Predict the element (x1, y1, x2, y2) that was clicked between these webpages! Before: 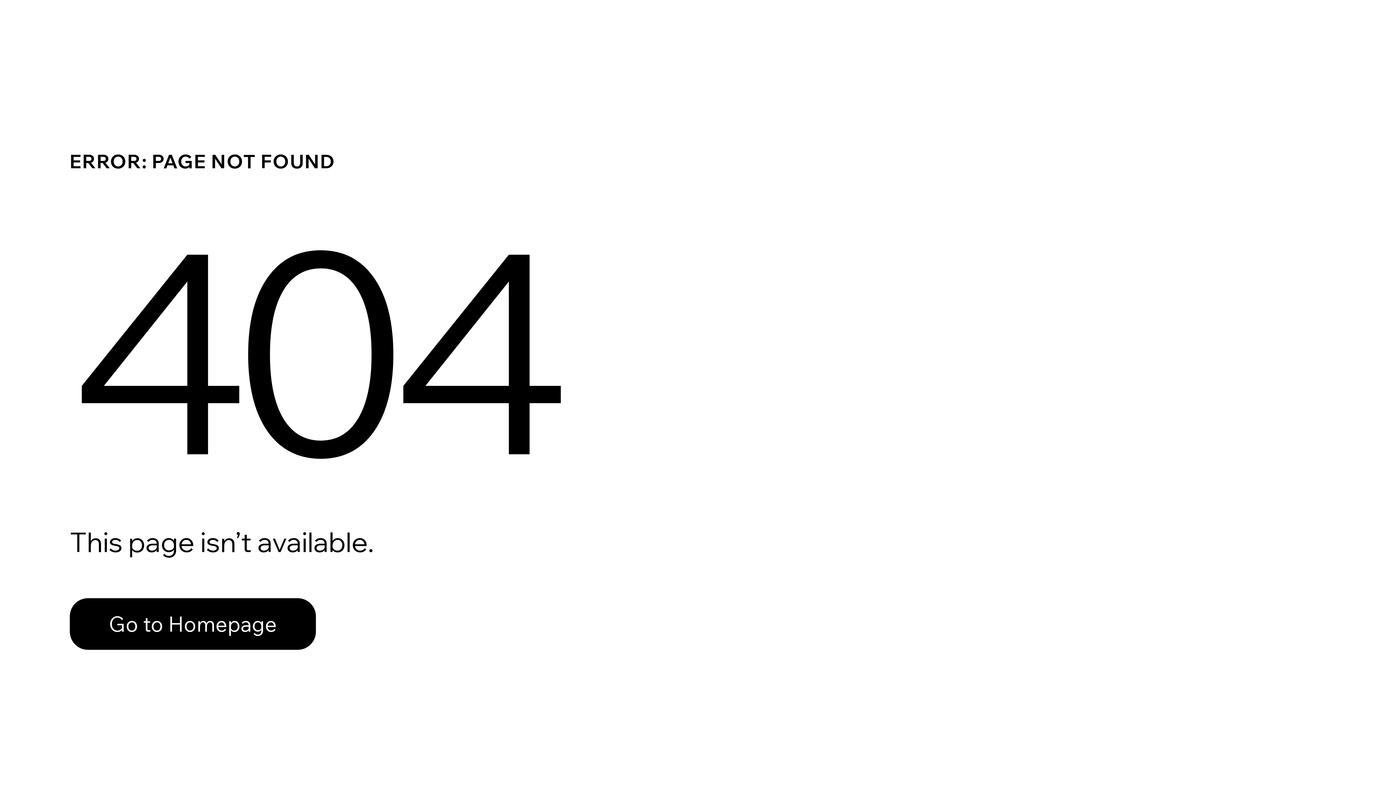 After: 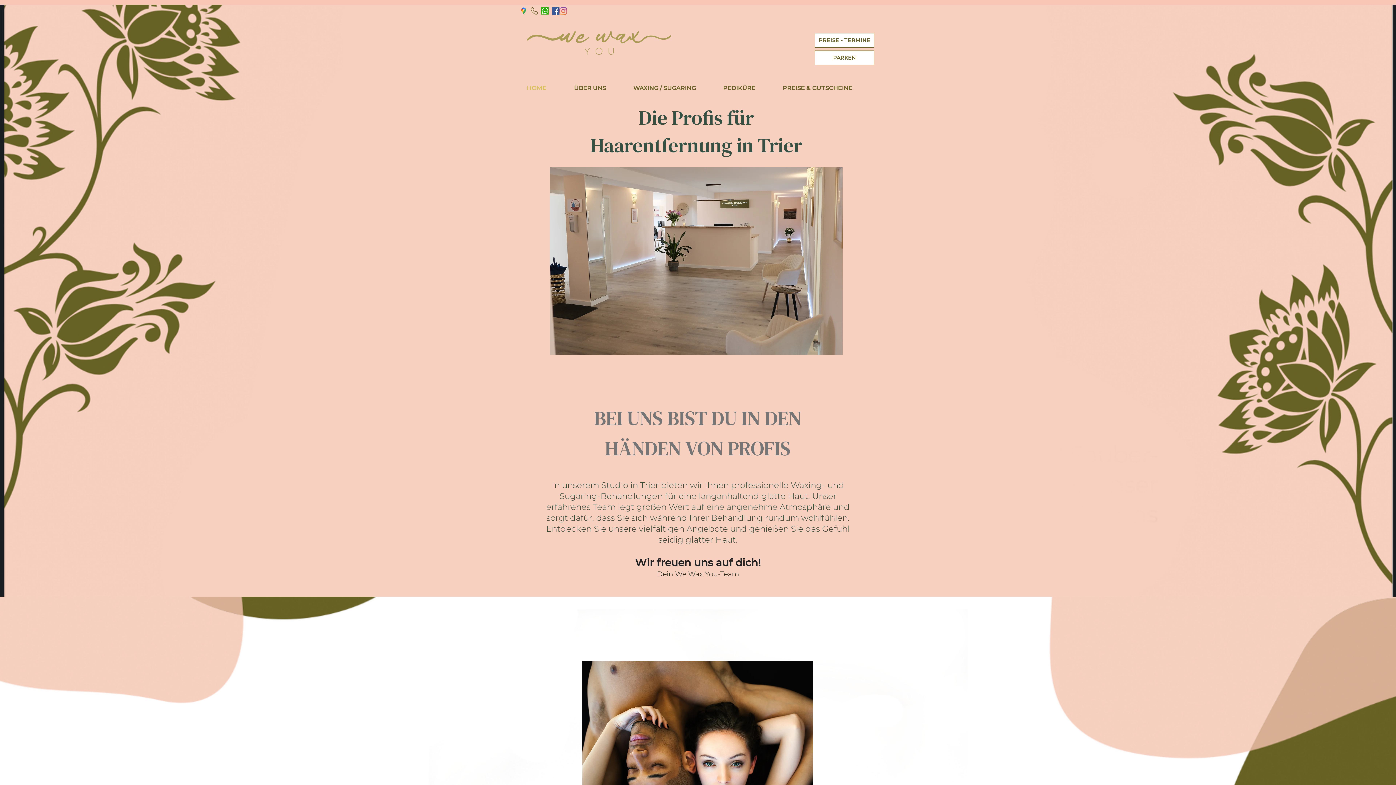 Action: label: Go to Homepage bbox: (69, 598, 316, 650)